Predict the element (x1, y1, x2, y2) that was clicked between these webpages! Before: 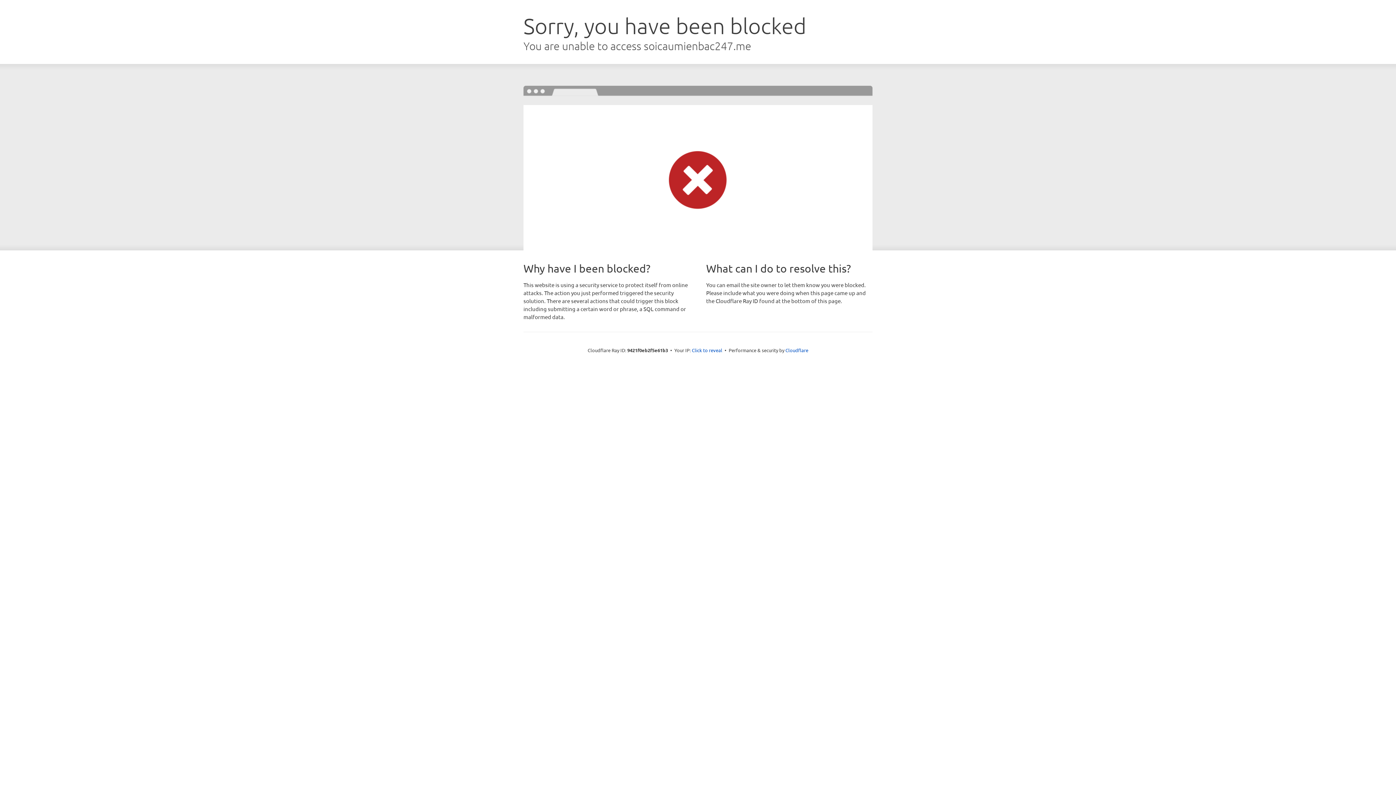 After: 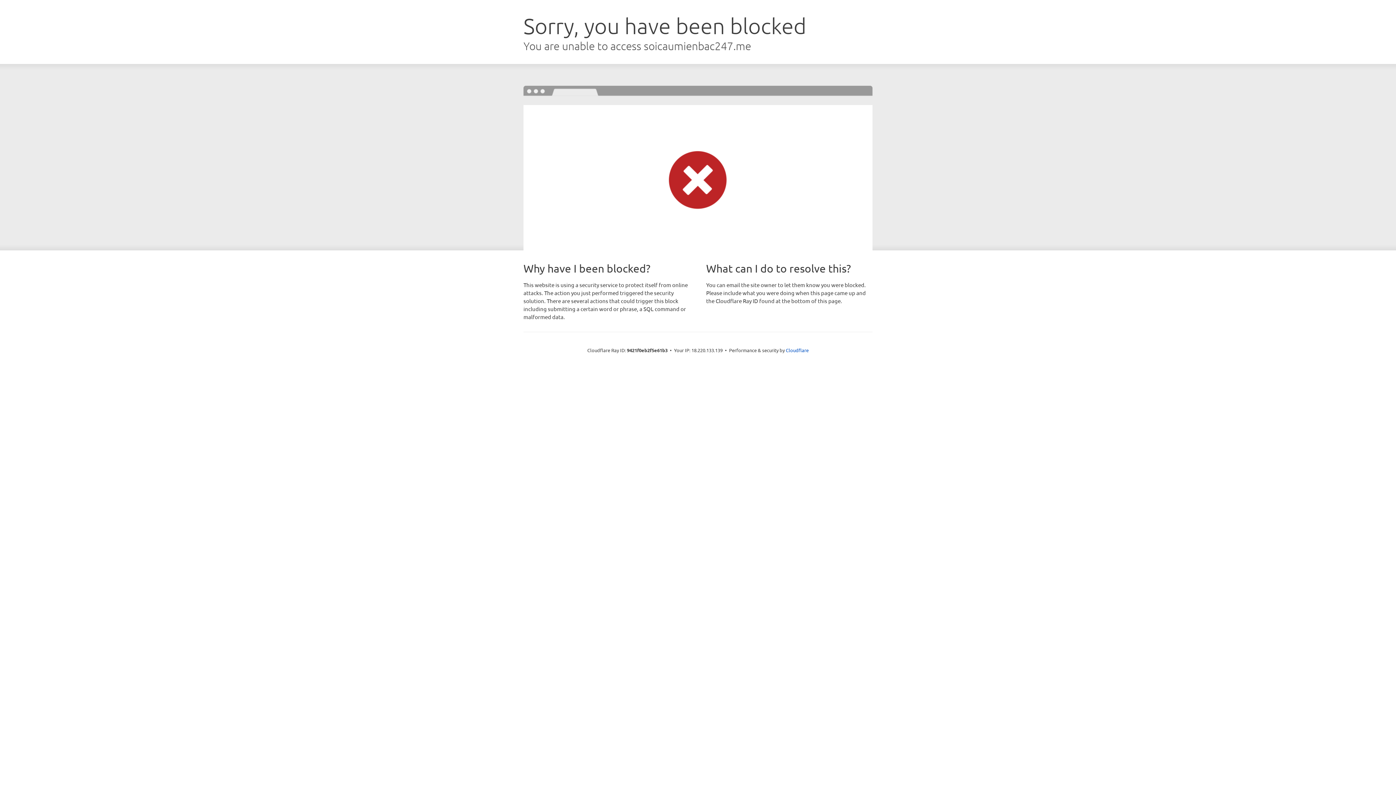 Action: bbox: (692, 346, 722, 353) label: Click to reveal